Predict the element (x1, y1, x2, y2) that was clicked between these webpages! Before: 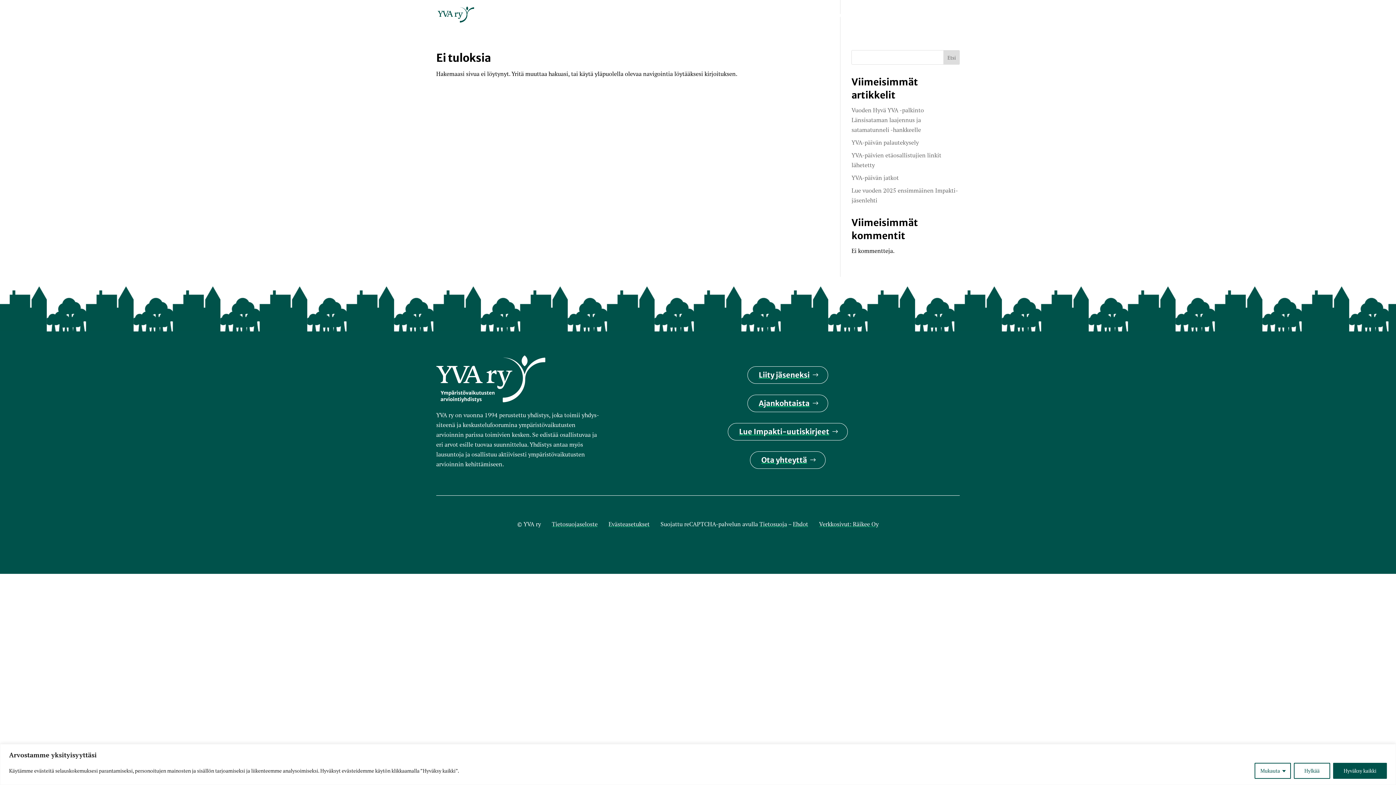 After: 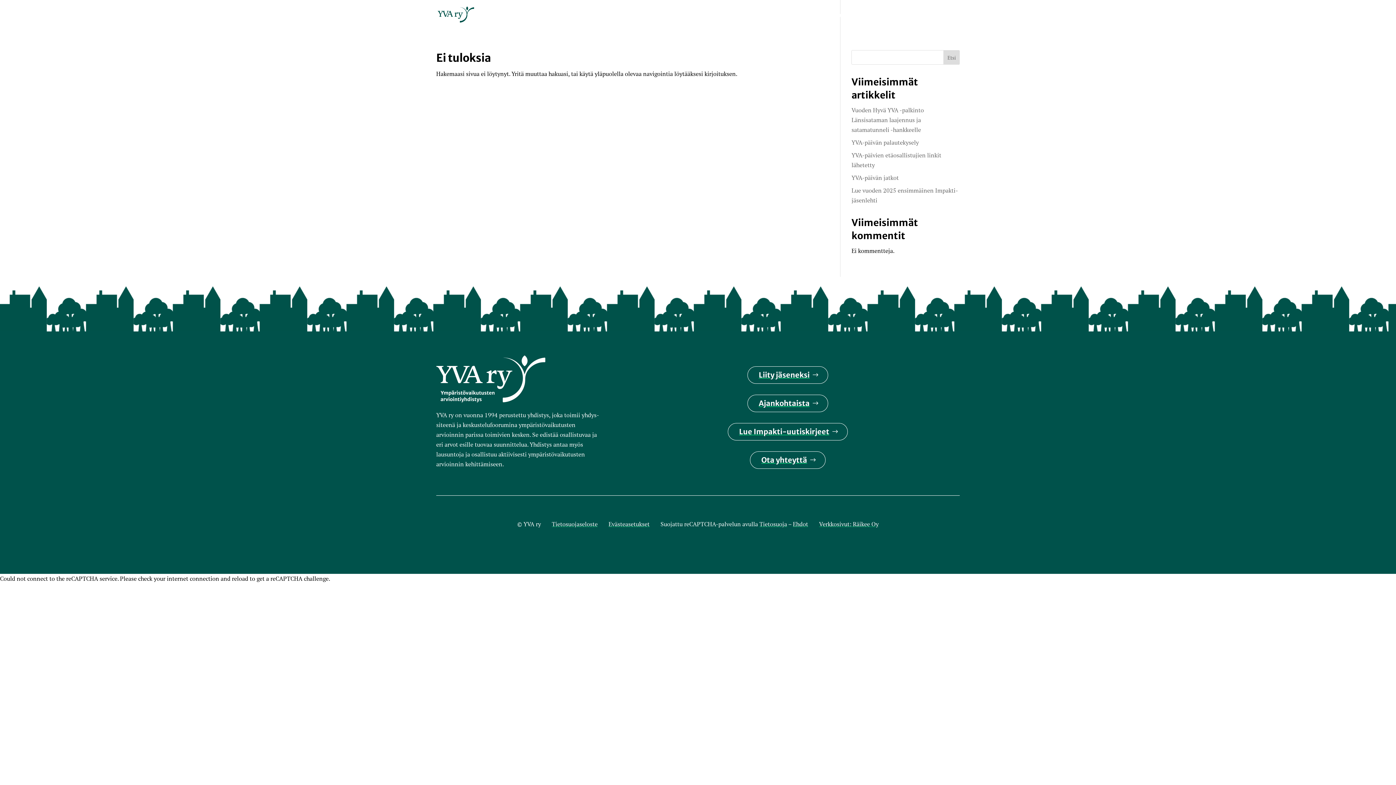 Action: bbox: (1333, 763, 1387, 779) label: Hyväksy kaikki